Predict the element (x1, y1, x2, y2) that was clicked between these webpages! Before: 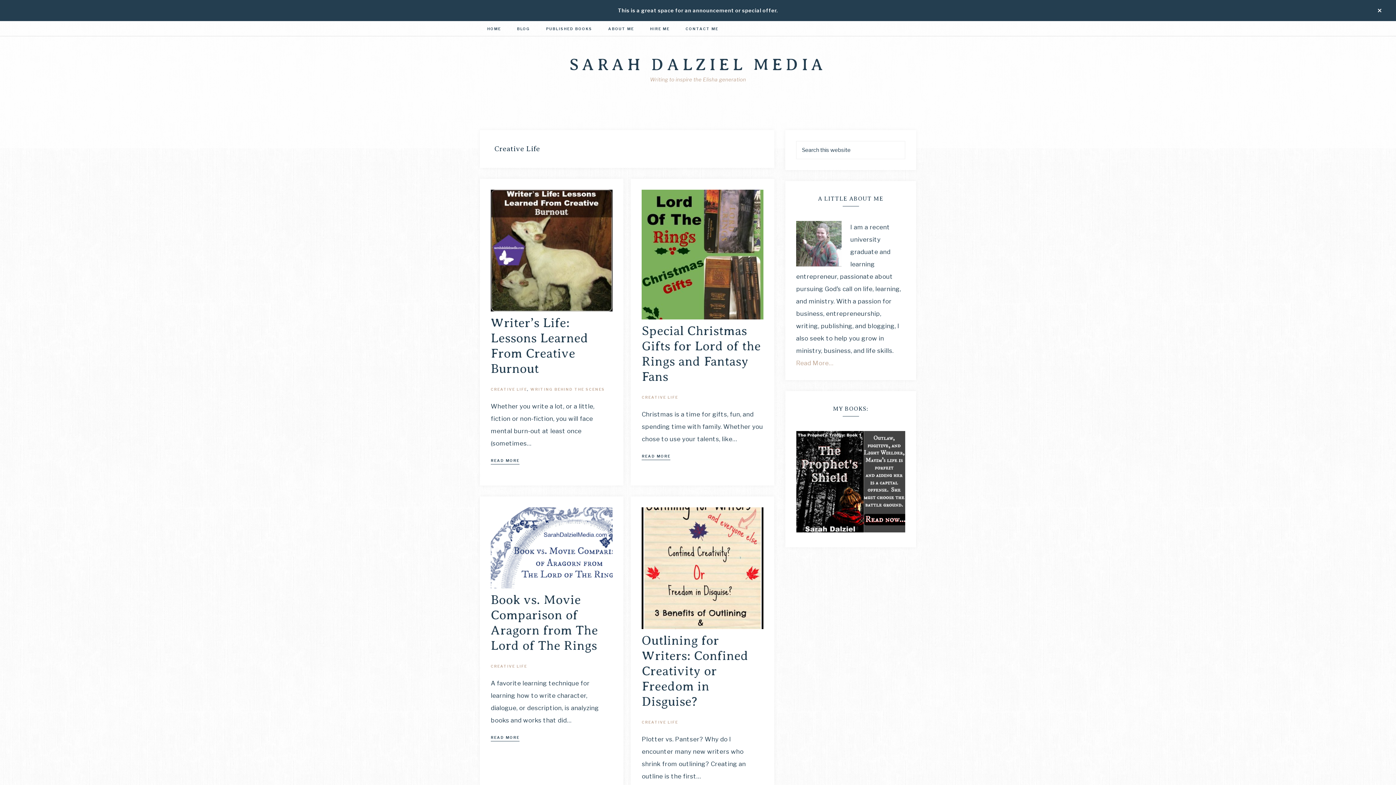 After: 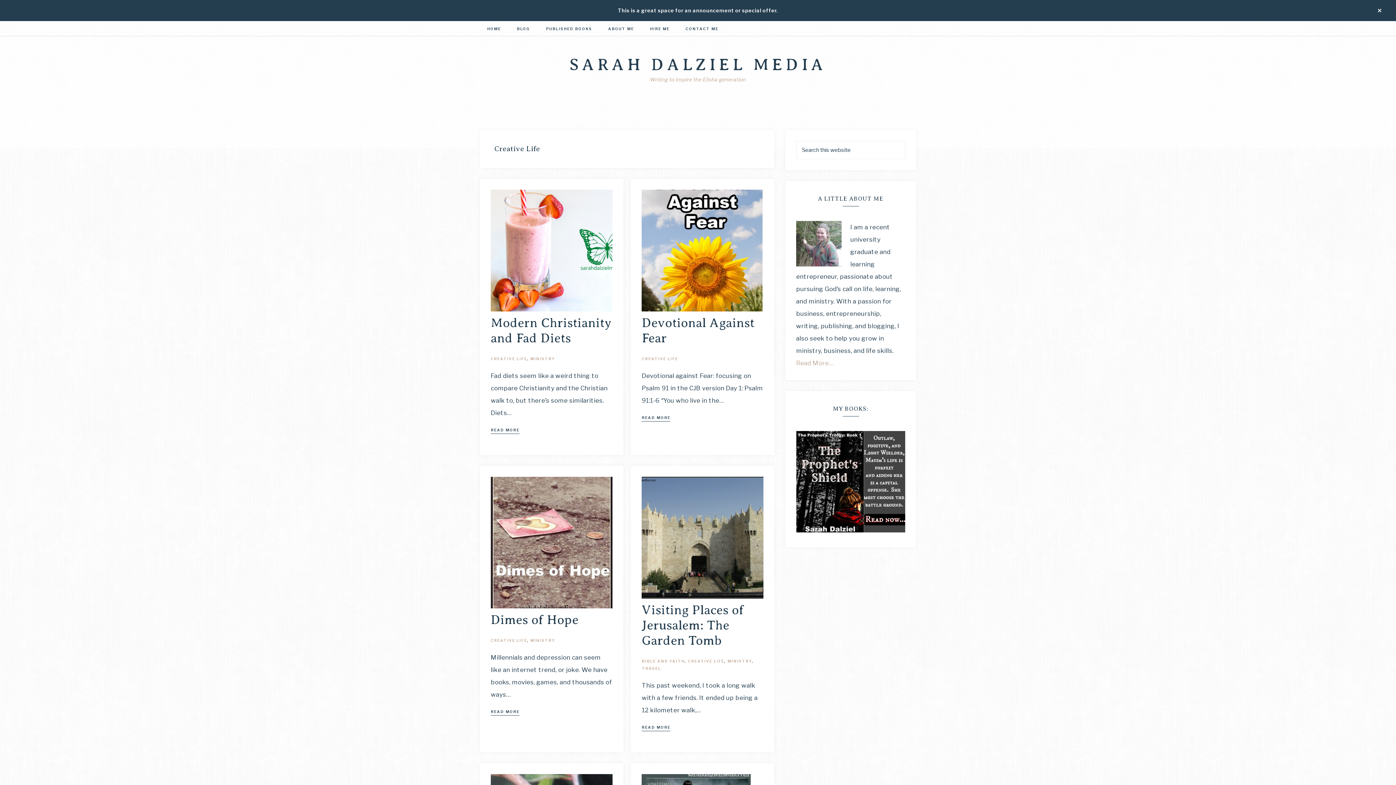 Action: bbox: (641, 720, 678, 724) label: CREATIVE LIFE